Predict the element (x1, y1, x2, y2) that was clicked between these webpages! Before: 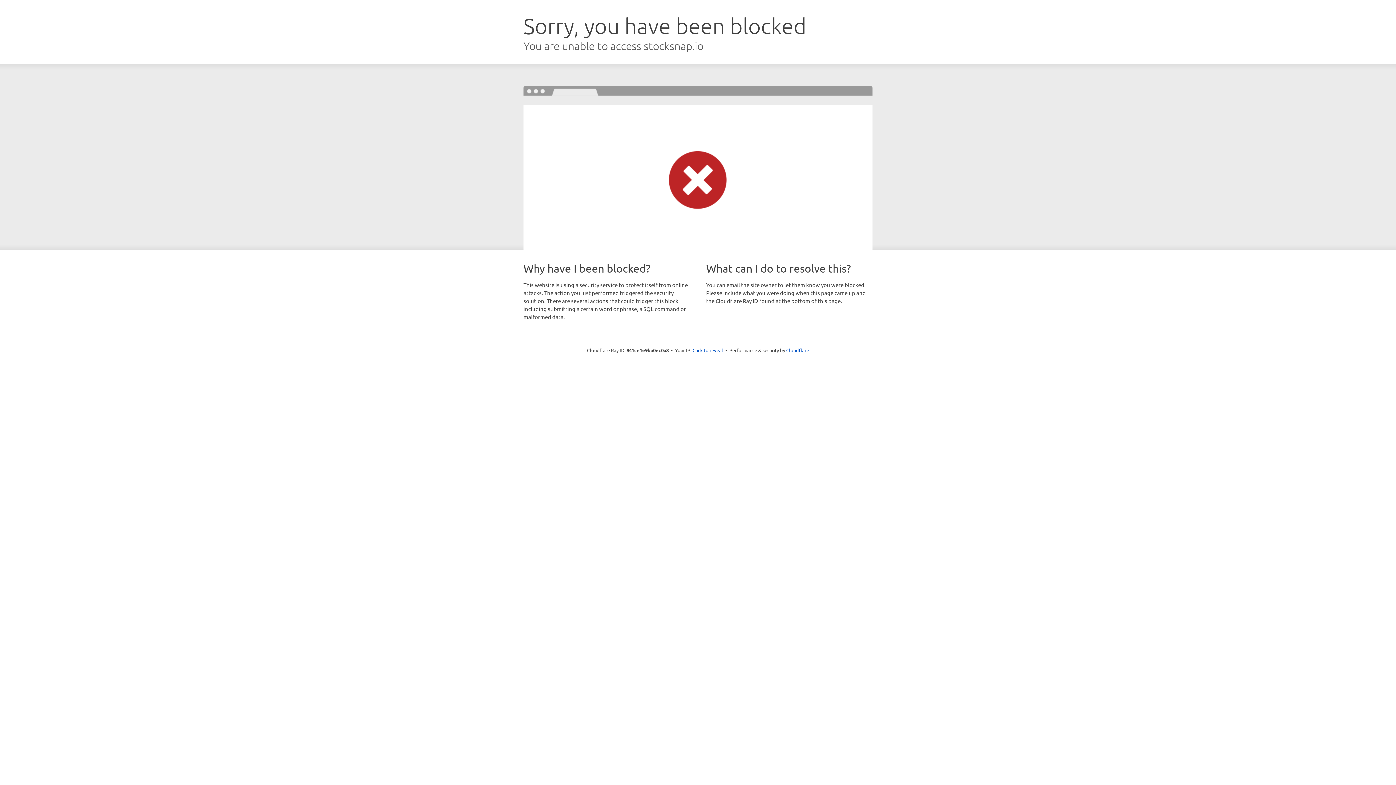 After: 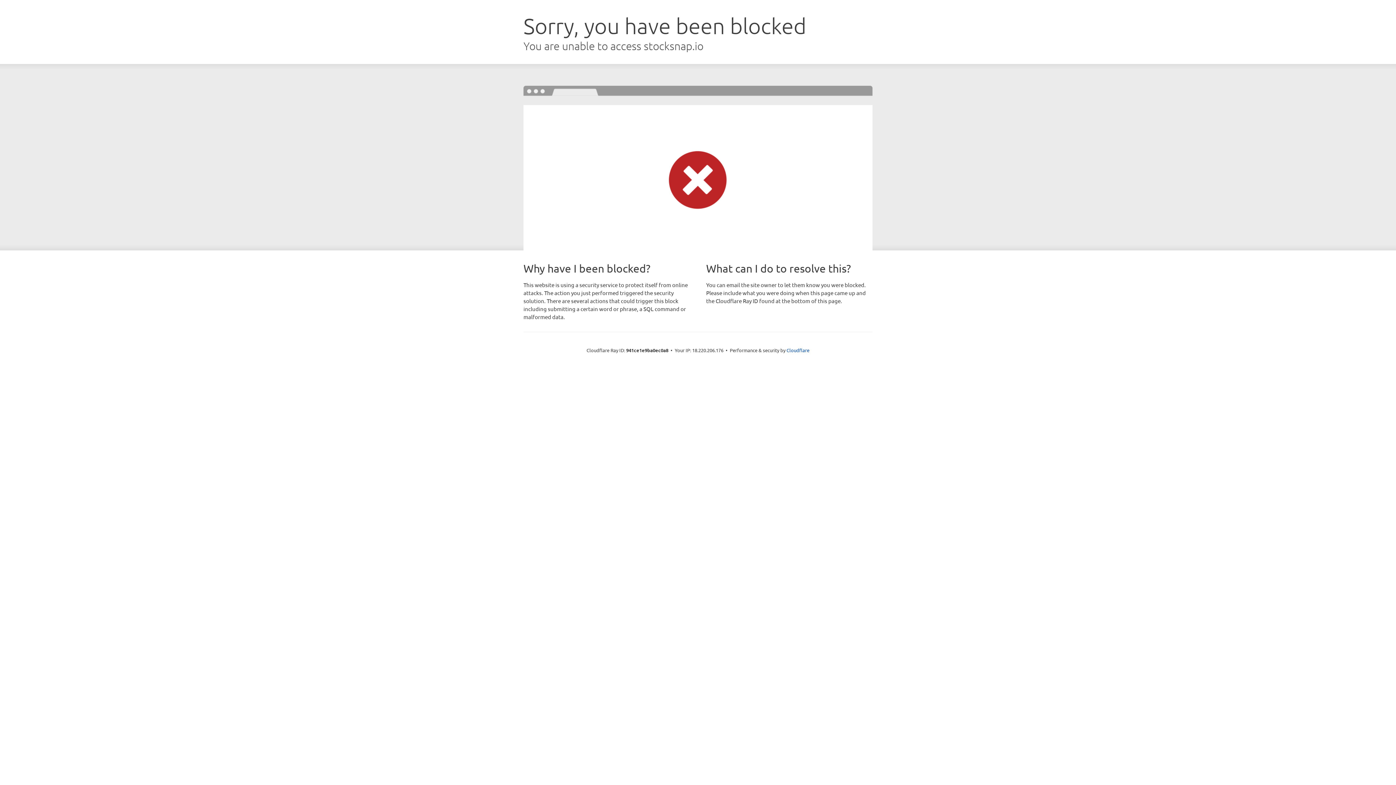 Action: bbox: (692, 346, 723, 353) label: Click to reveal